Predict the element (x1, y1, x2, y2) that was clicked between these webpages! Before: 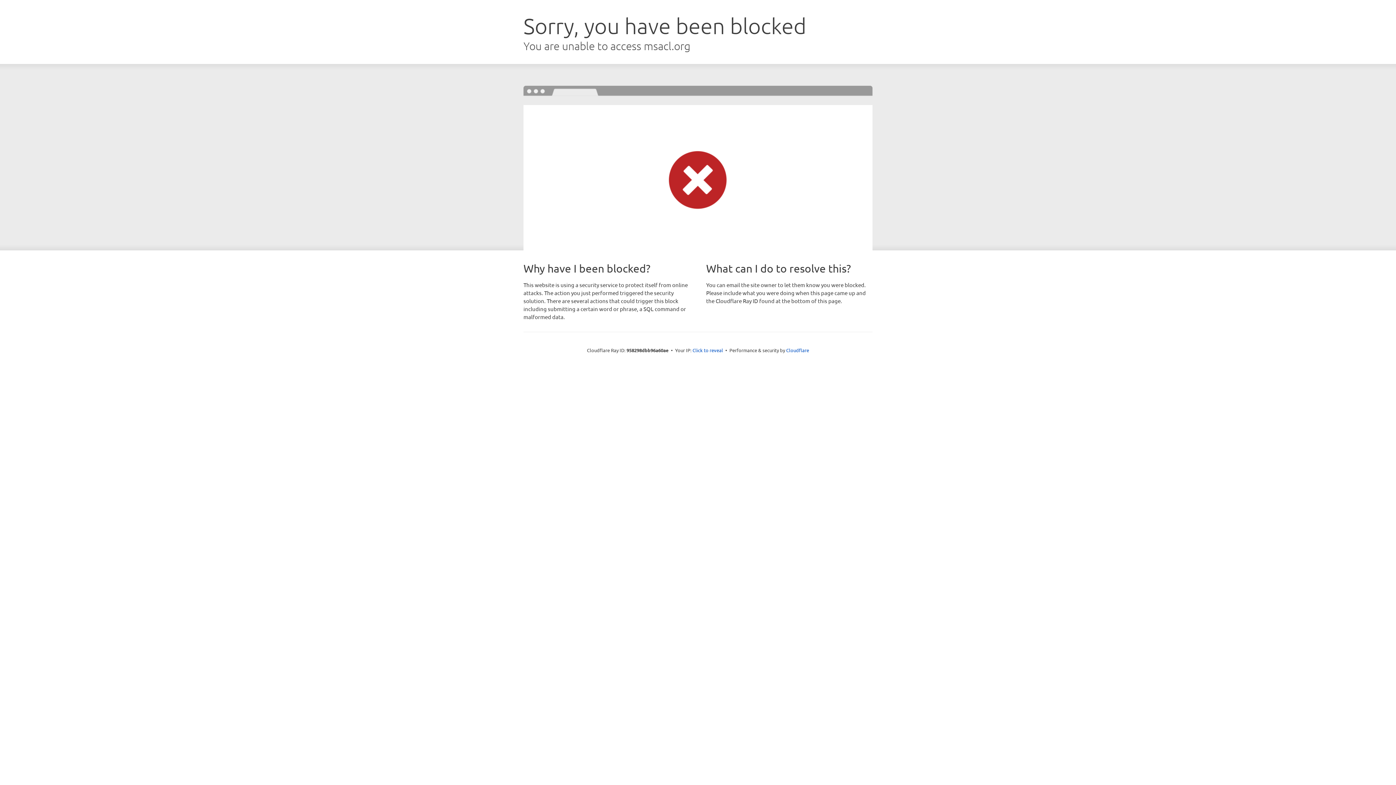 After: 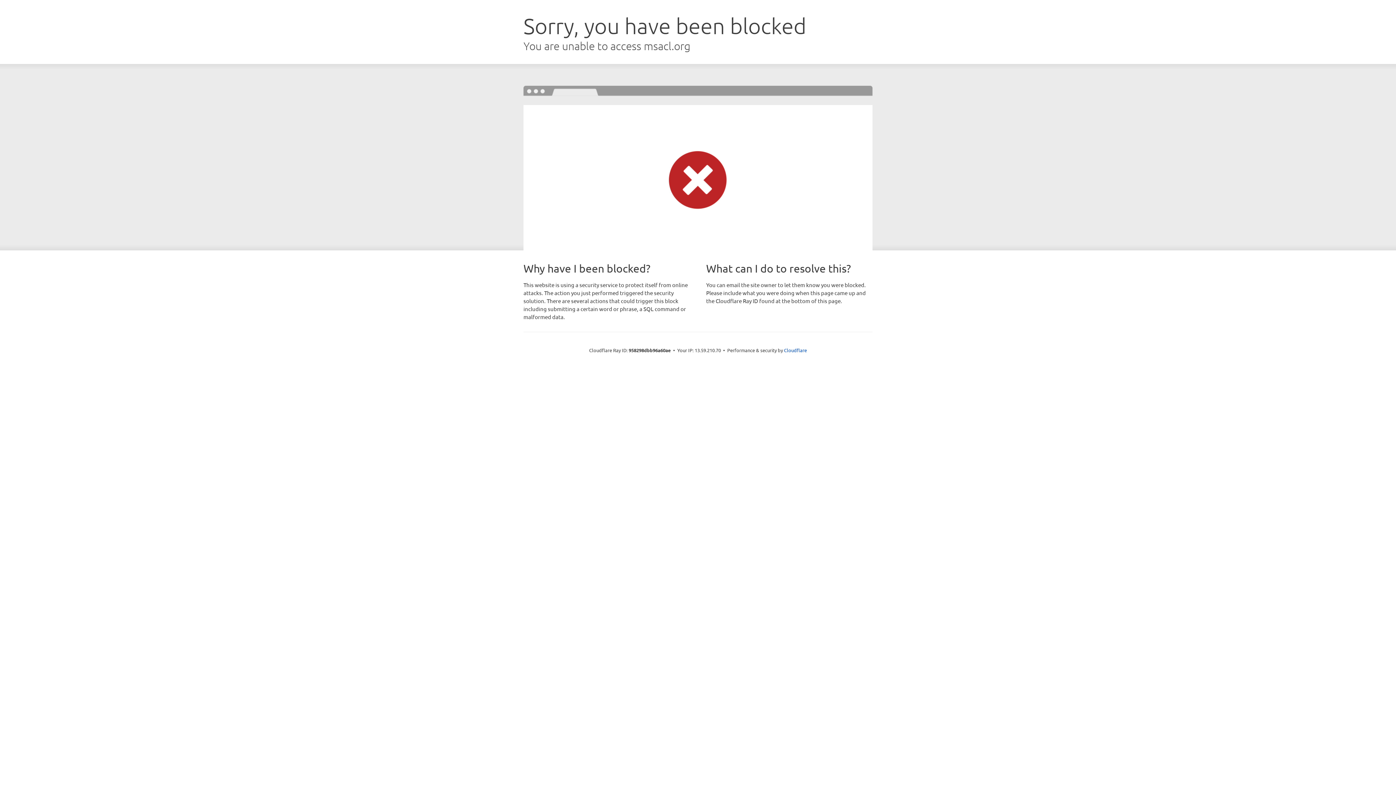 Action: label: Click to reveal bbox: (692, 346, 723, 353)